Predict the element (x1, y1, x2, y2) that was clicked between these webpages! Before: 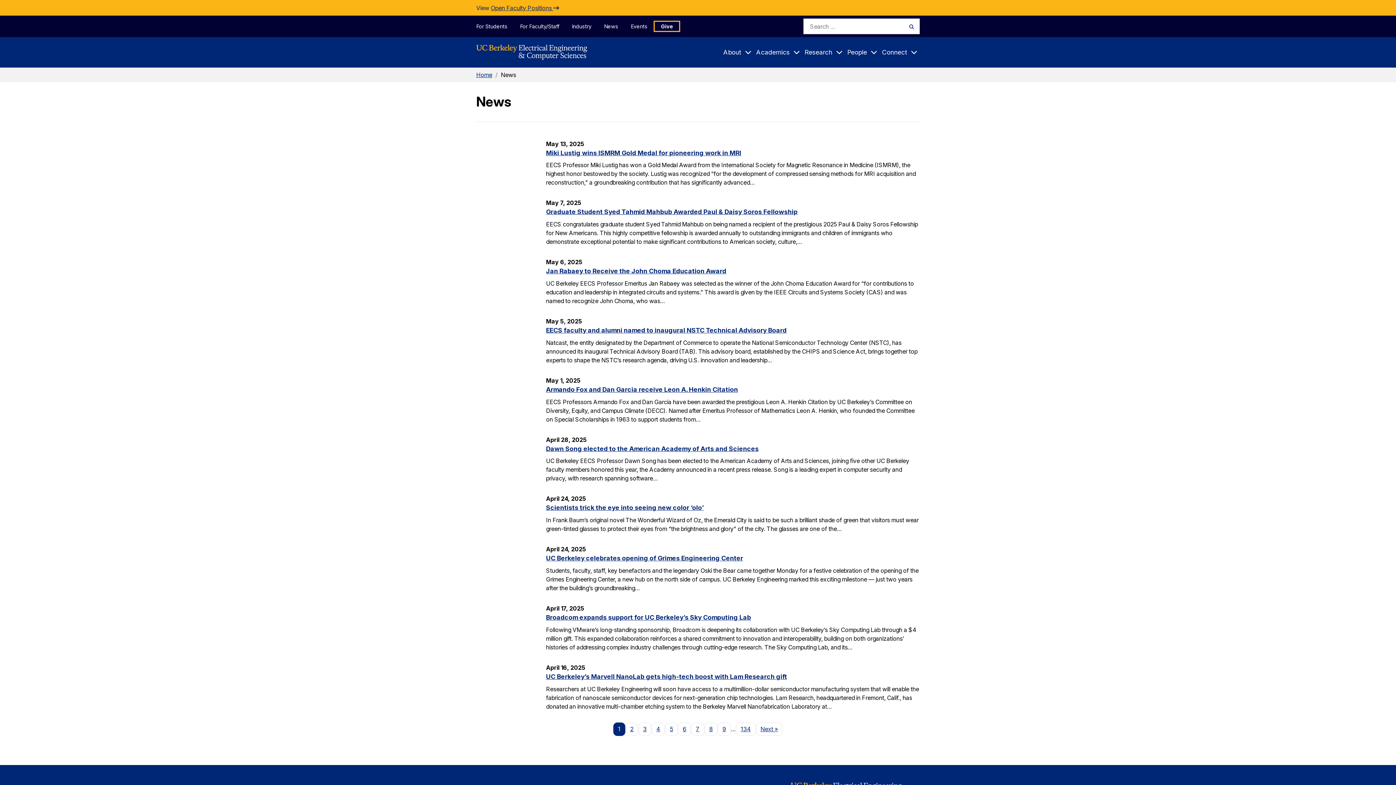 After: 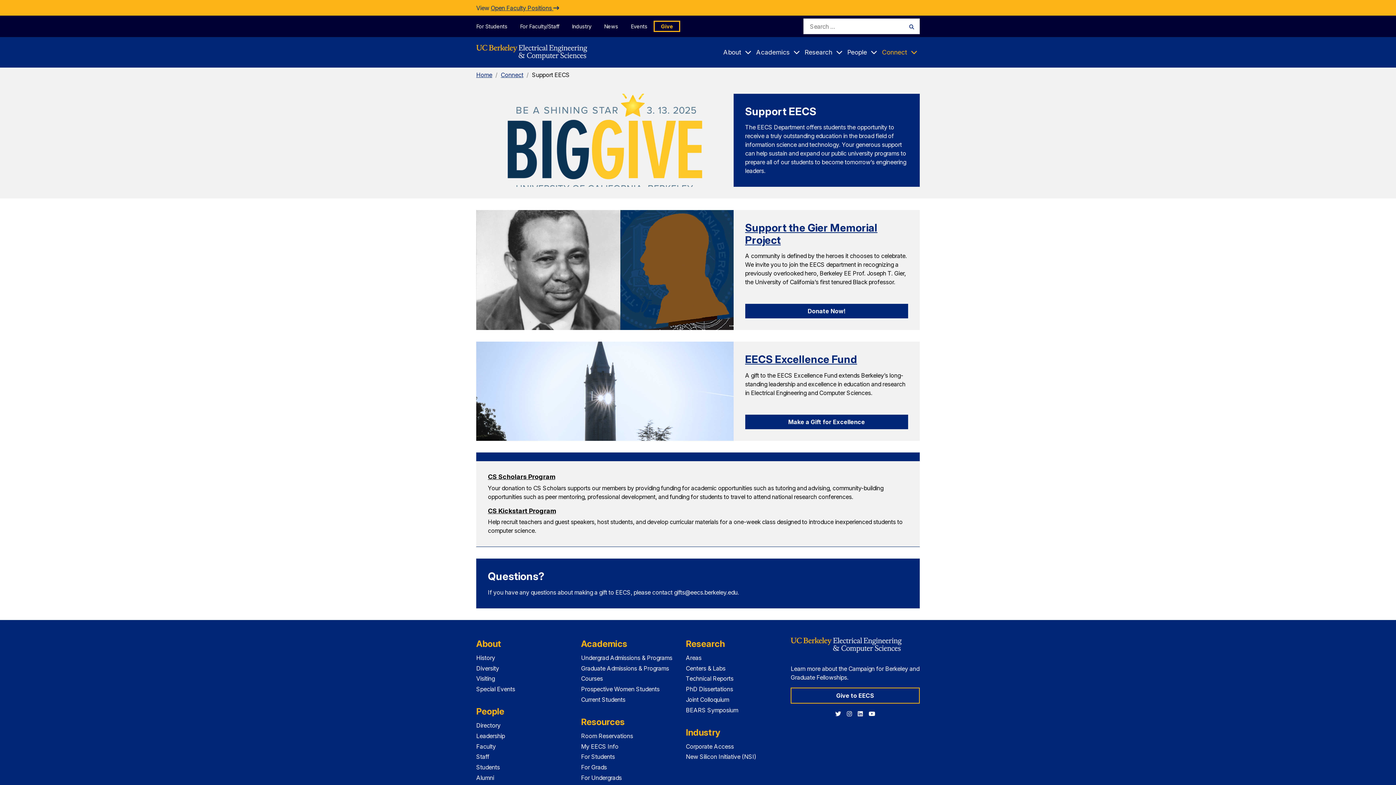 Action: label: Give bbox: (653, 20, 680, 32)